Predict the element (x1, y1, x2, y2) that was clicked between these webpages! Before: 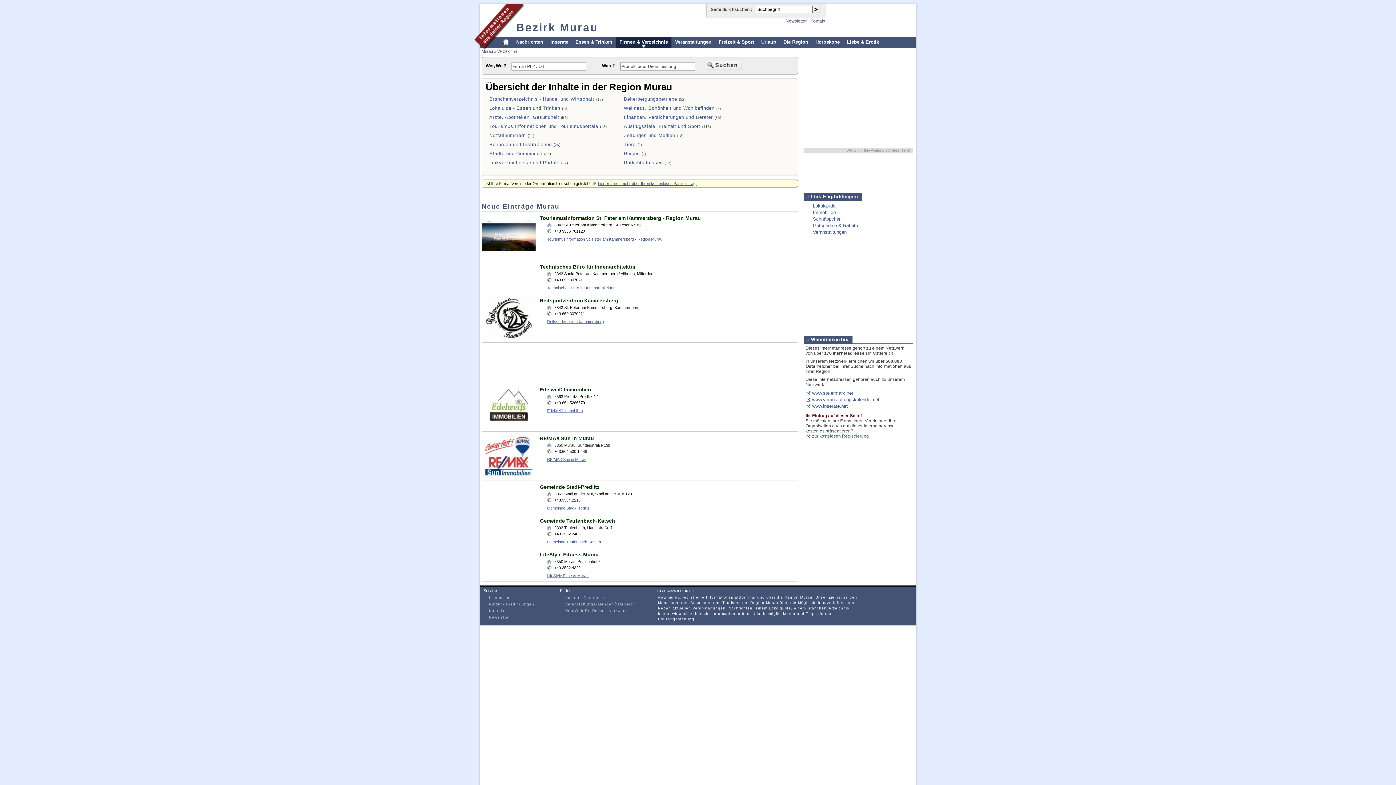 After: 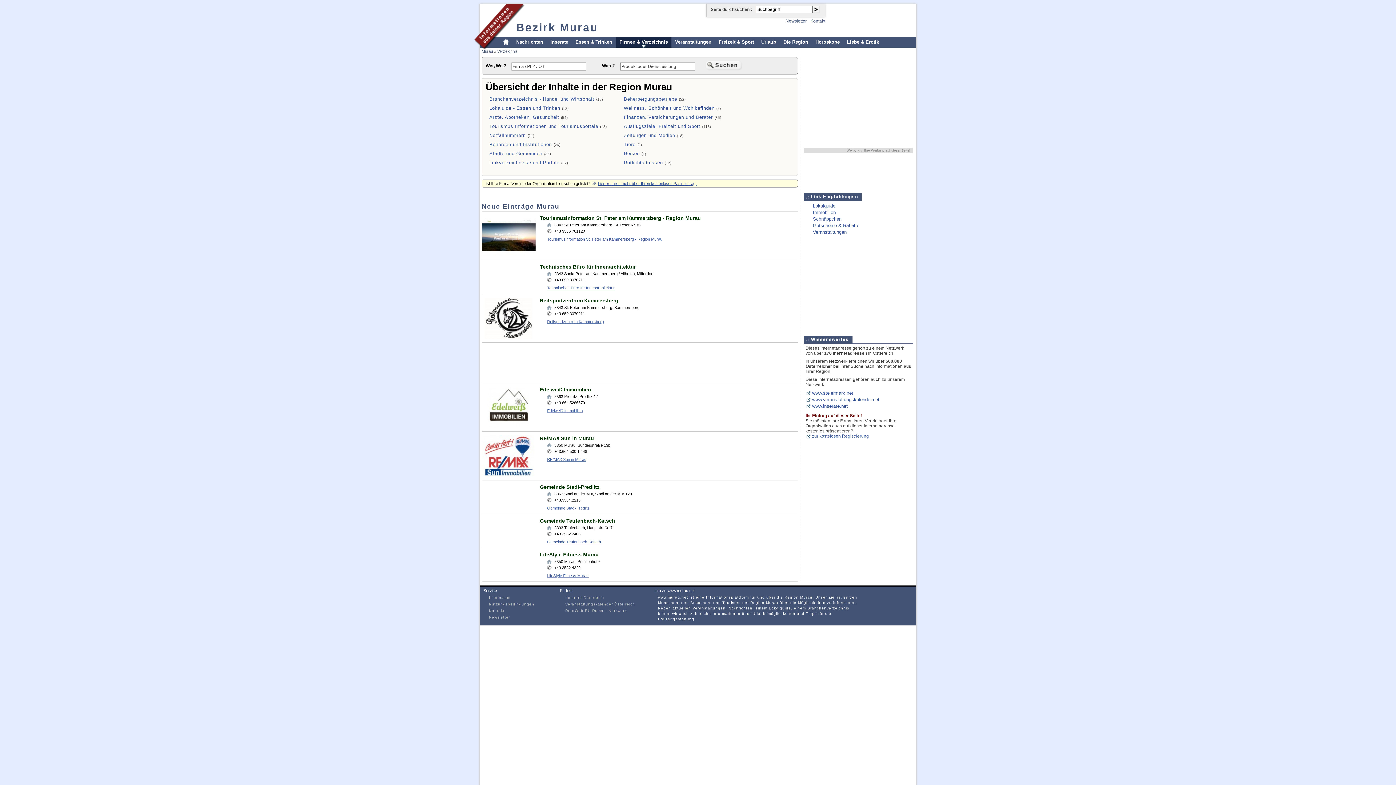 Action: label: www.steiermark.net bbox: (805, 390, 853, 396)